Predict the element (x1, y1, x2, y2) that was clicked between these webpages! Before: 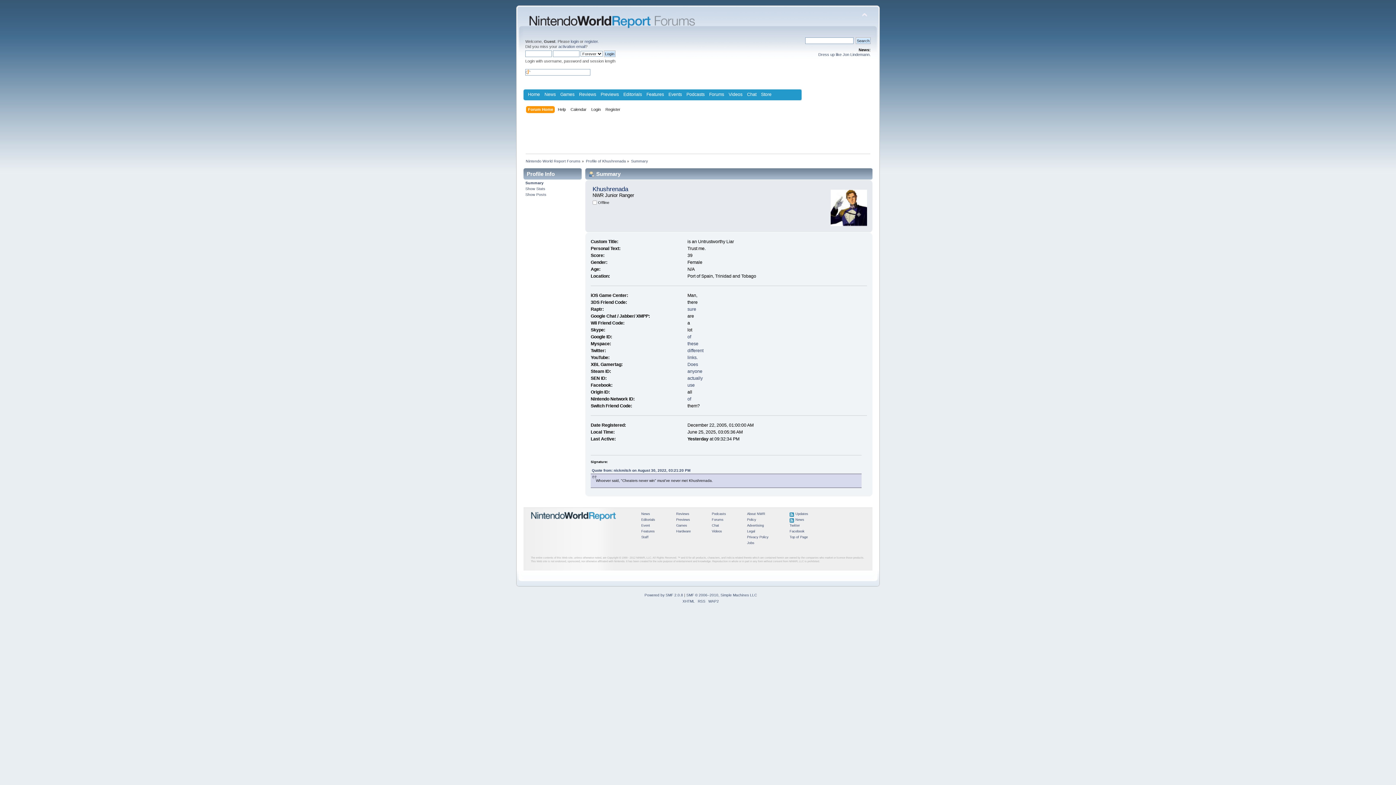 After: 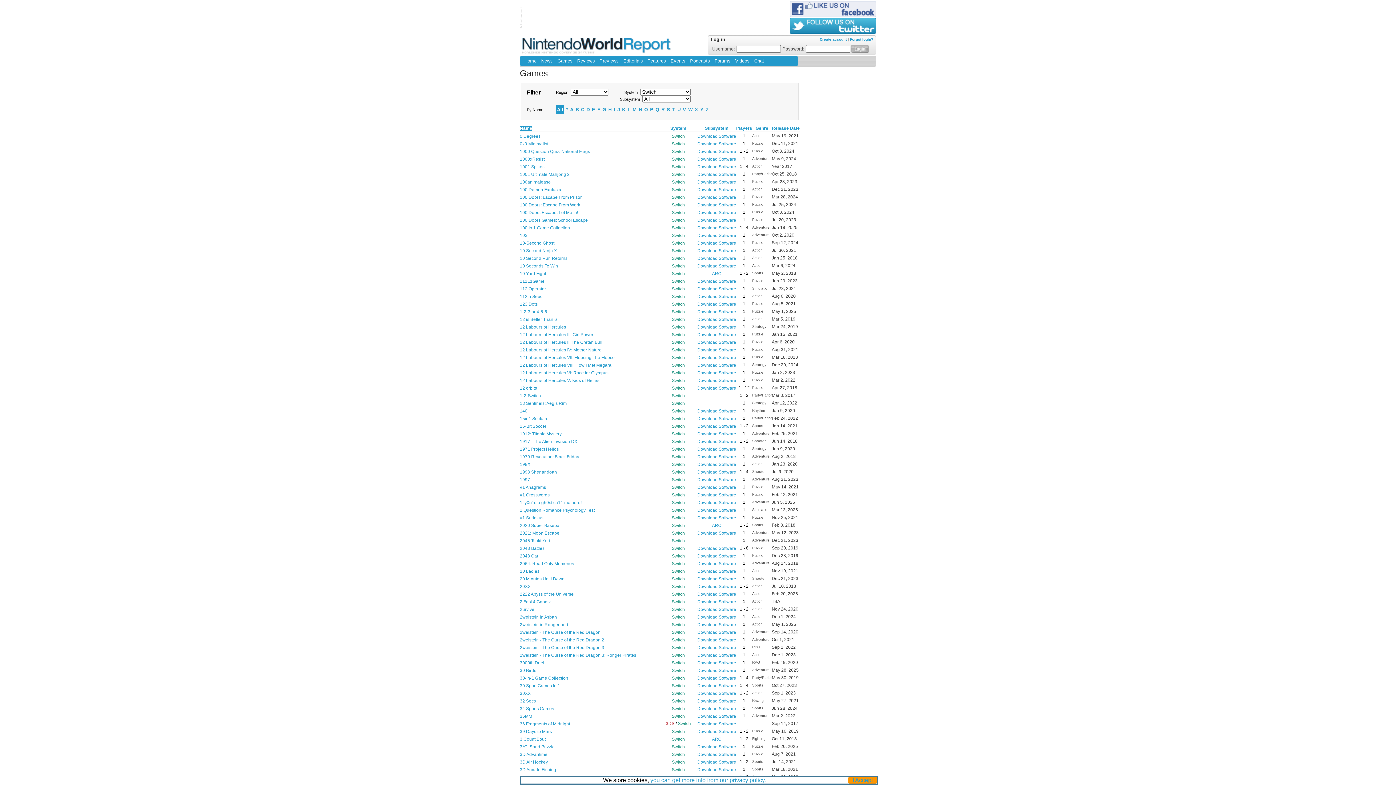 Action: label: Games bbox: (676, 522, 690, 528)